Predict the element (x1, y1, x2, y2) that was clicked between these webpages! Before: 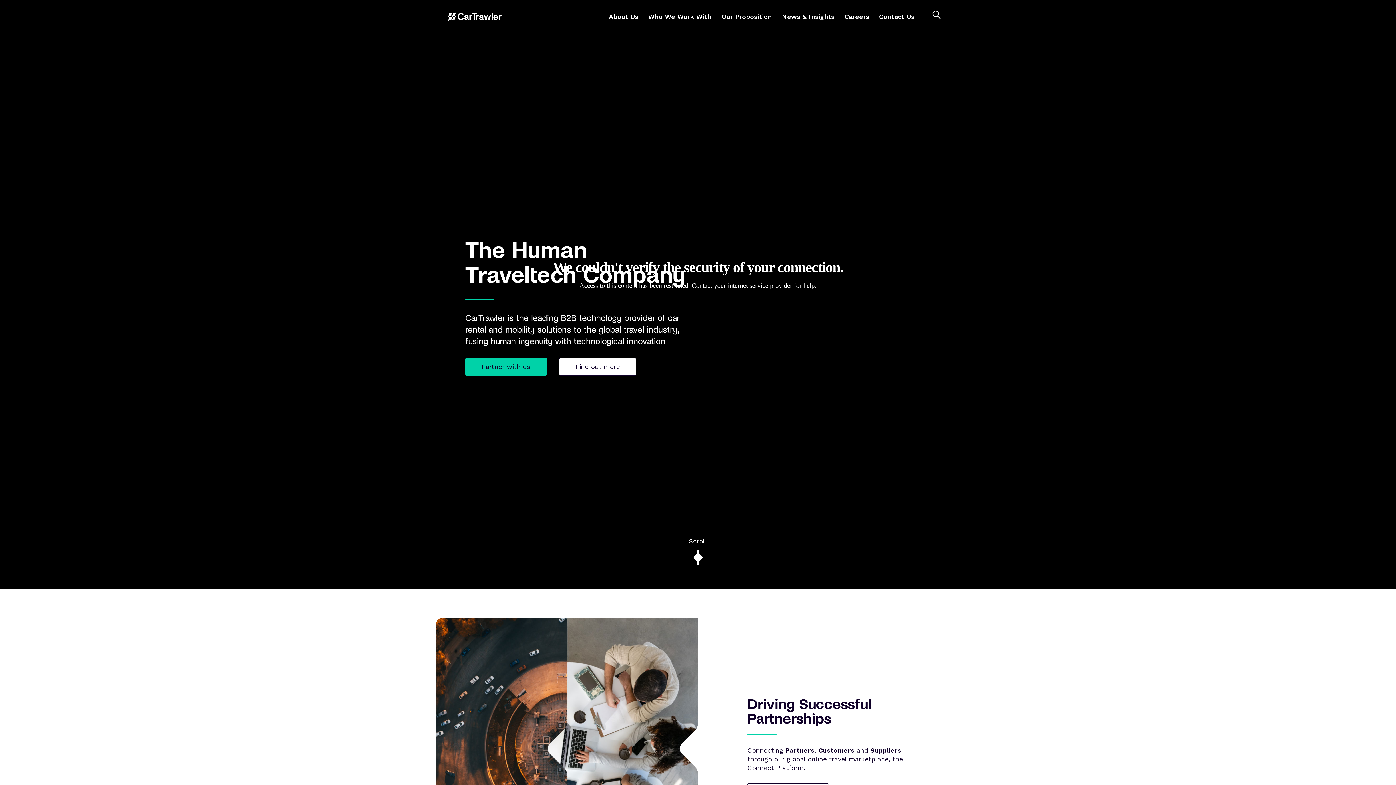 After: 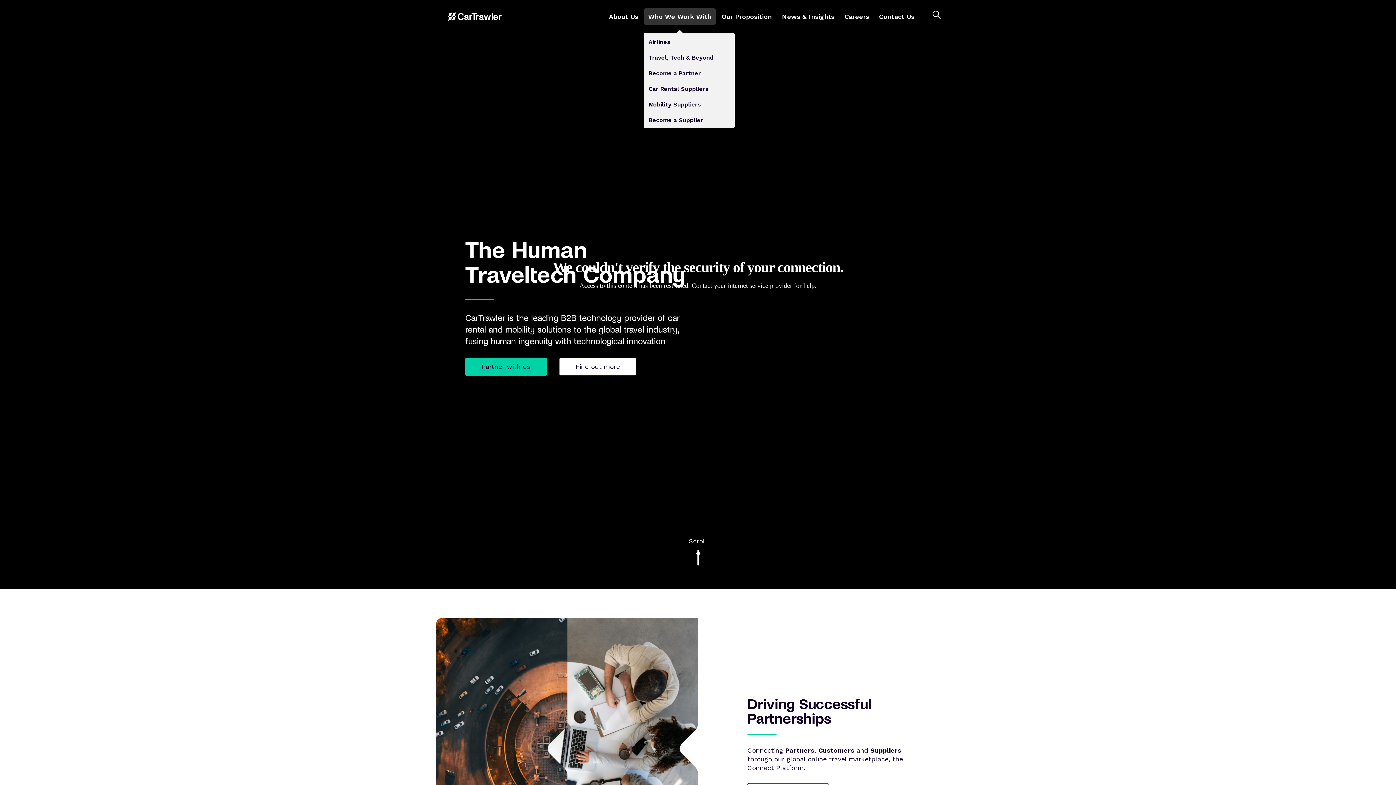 Action: bbox: (644, 8, 716, 24) label: Who We Work With